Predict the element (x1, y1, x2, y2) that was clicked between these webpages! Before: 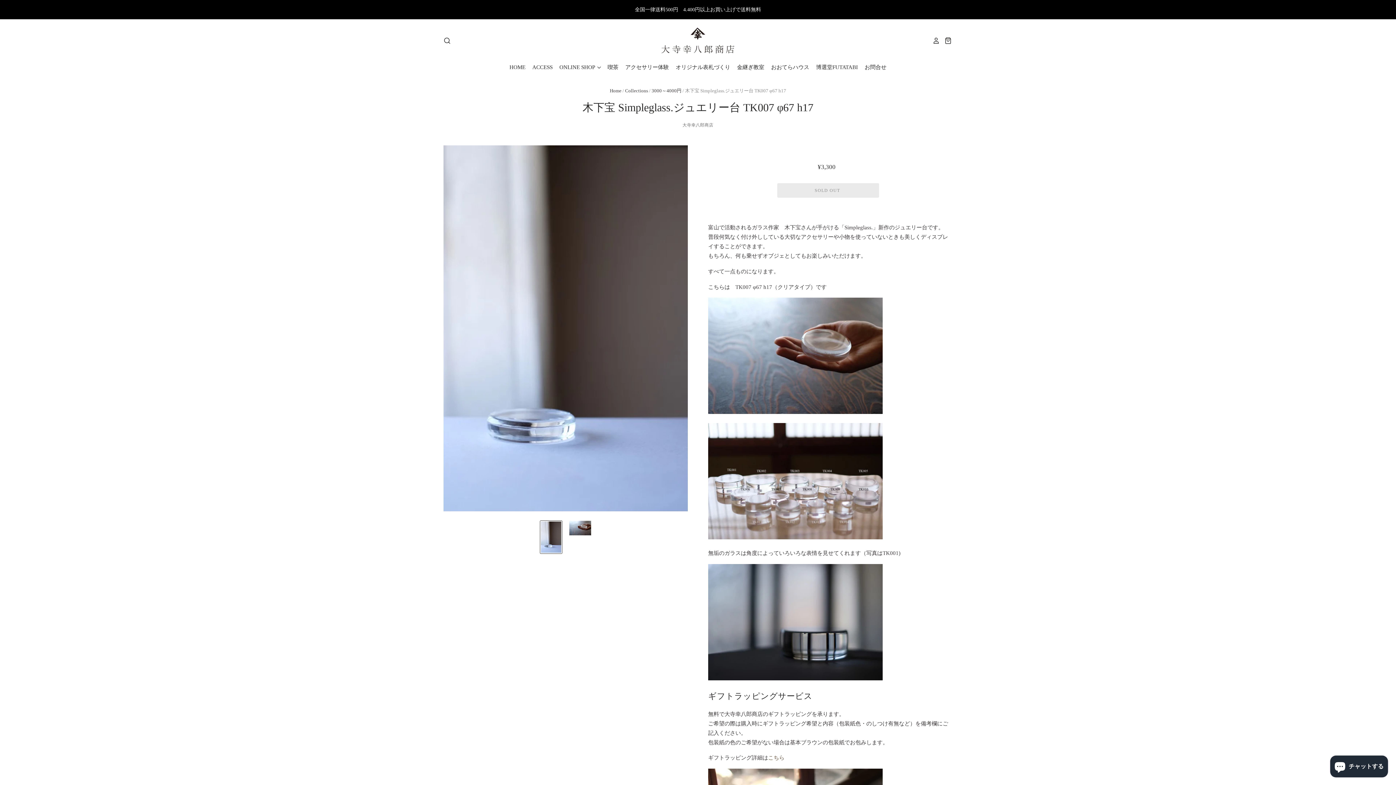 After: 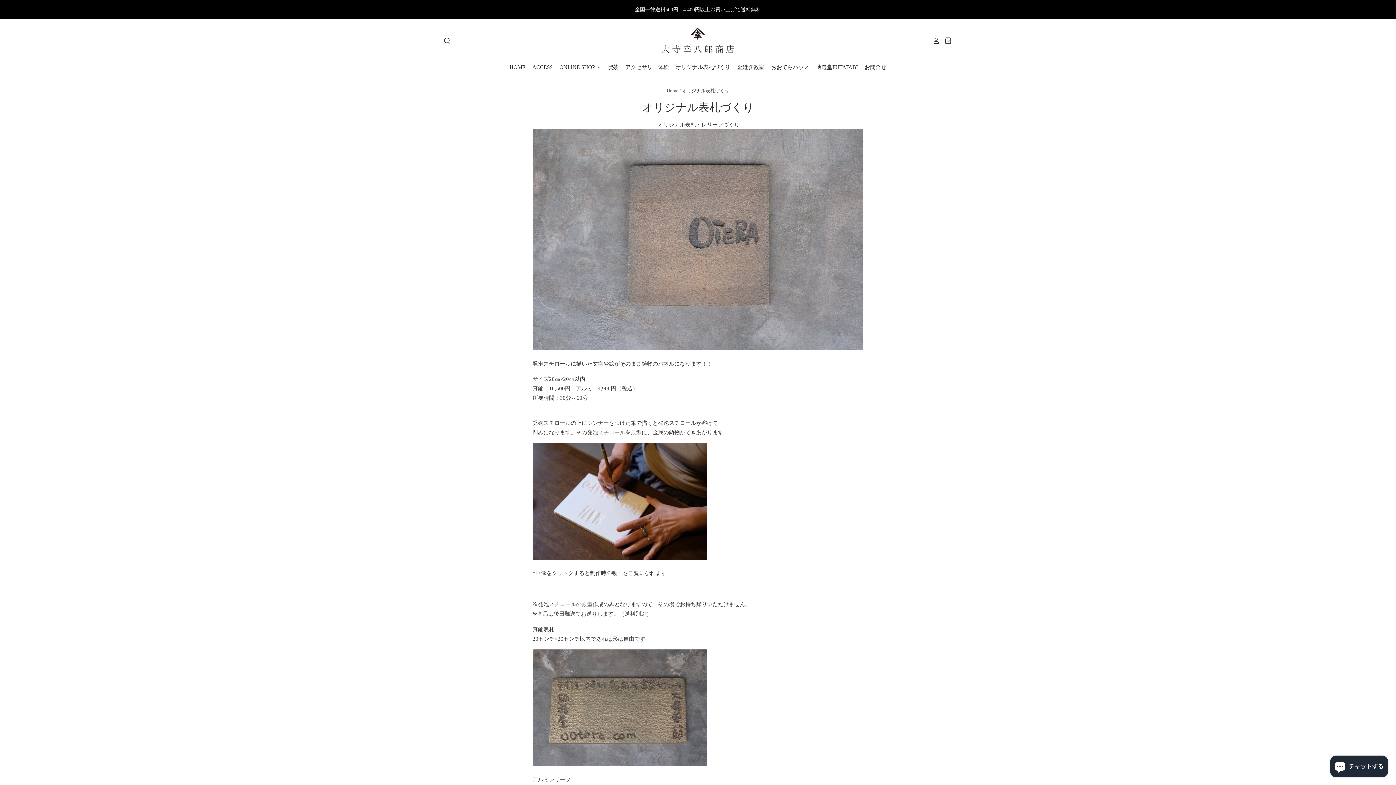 Action: bbox: (669, 62, 730, 72) label: オリジナル表札づくり